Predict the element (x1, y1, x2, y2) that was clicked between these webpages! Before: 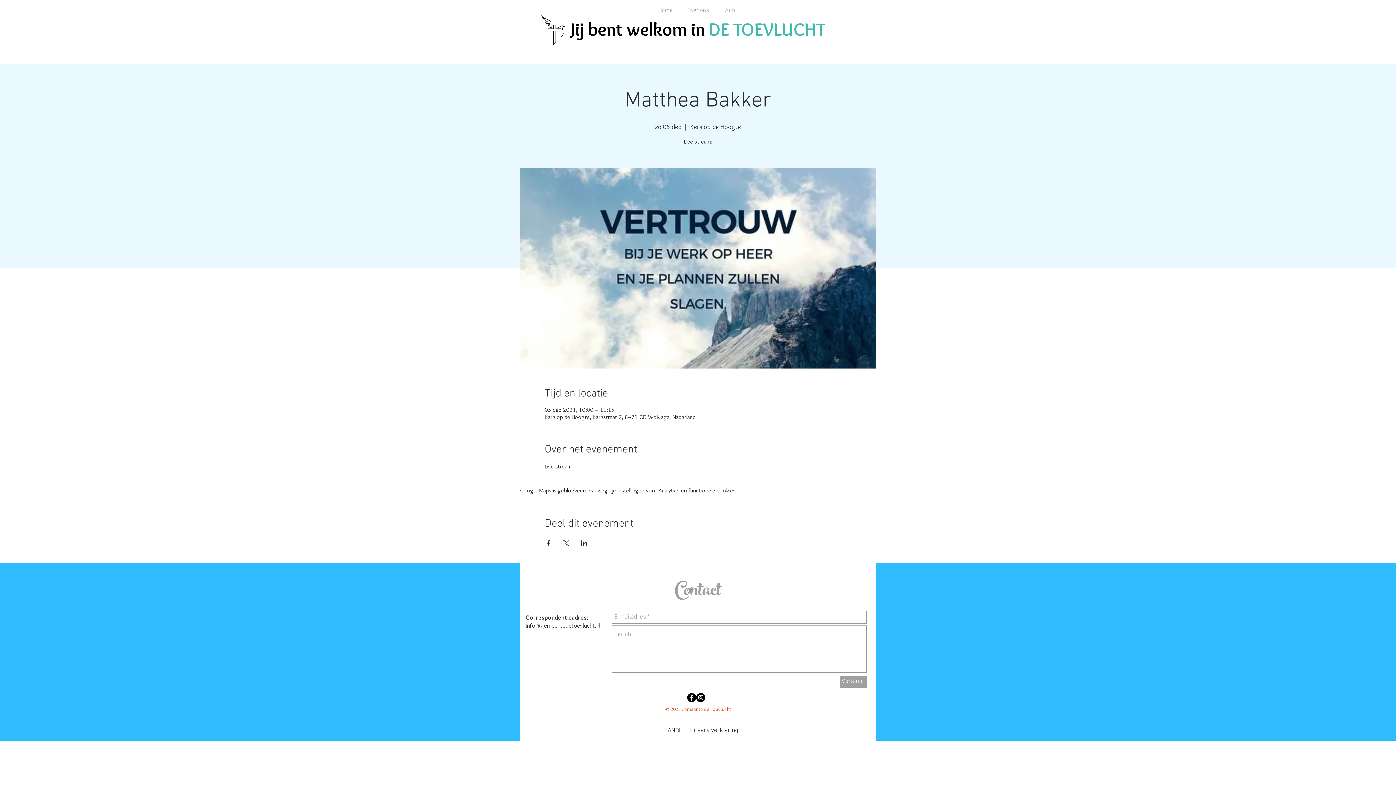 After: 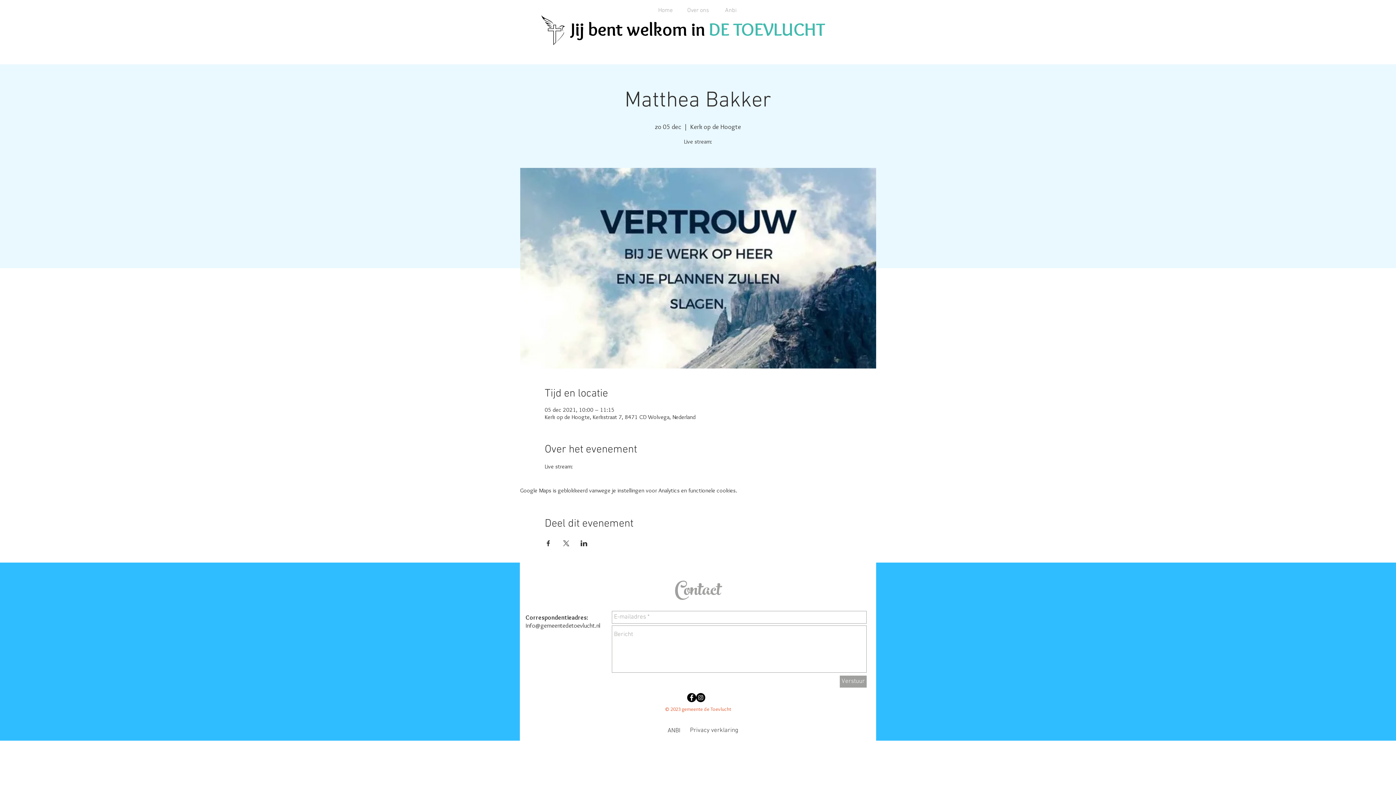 Action: label: Deel evenement op LinkedIn bbox: (580, 540, 587, 546)